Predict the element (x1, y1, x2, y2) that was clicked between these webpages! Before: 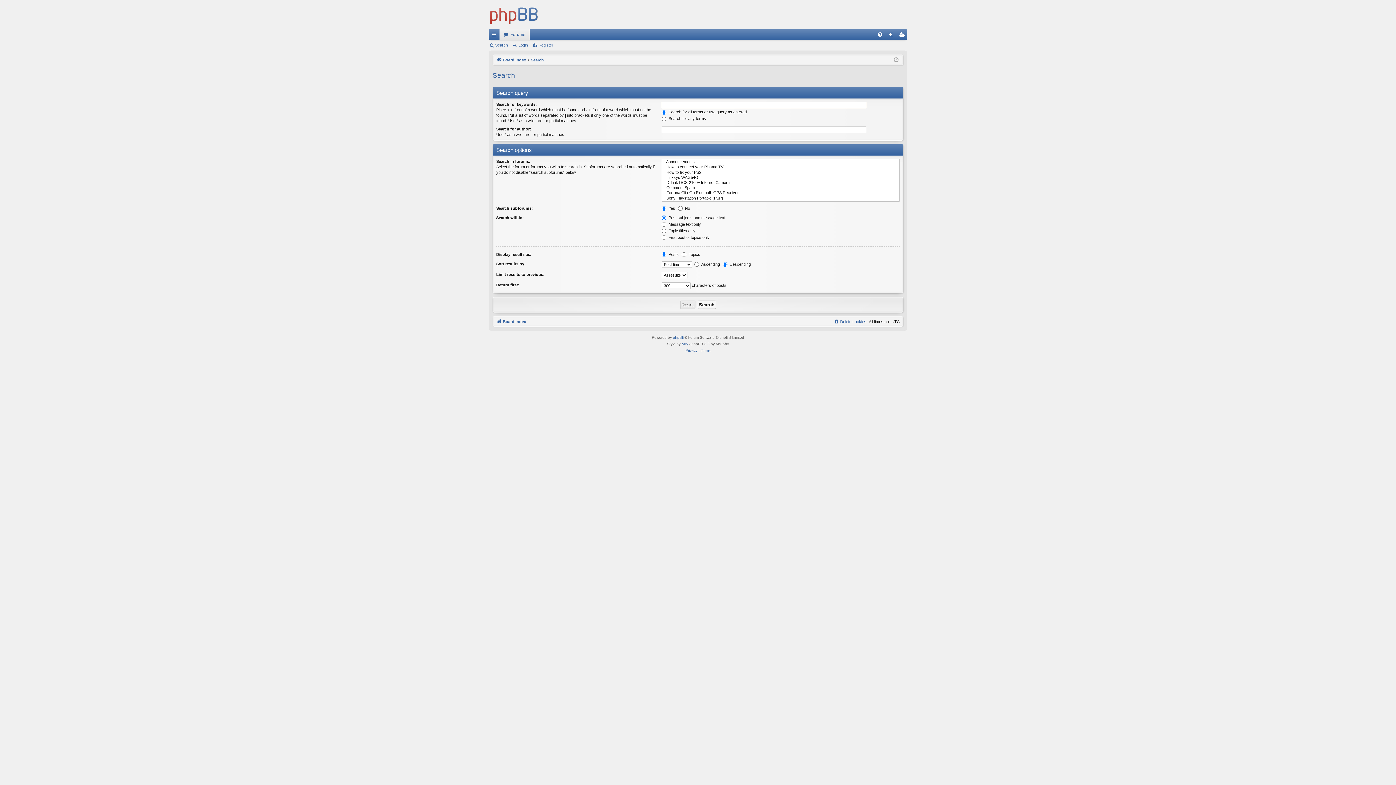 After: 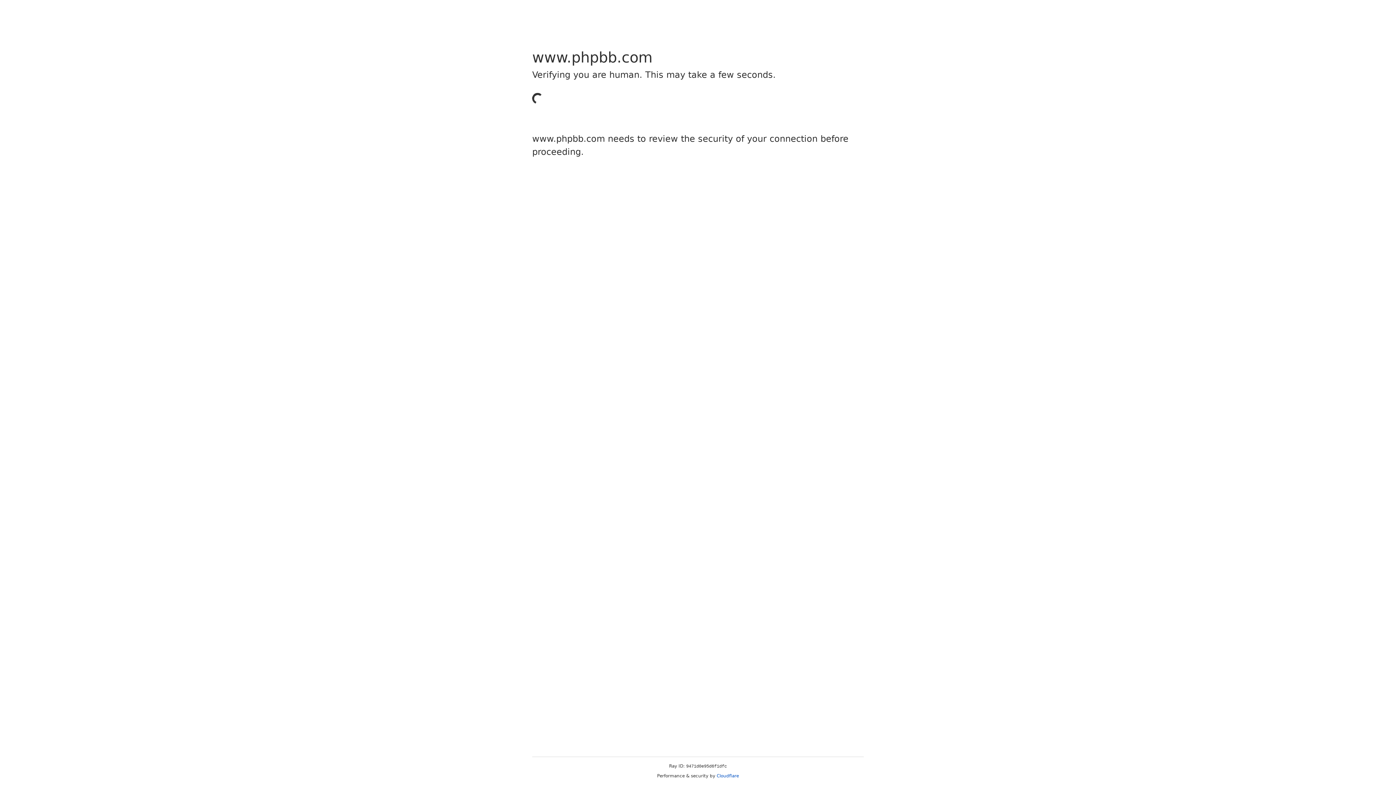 Action: label: phpBB bbox: (673, 334, 684, 340)